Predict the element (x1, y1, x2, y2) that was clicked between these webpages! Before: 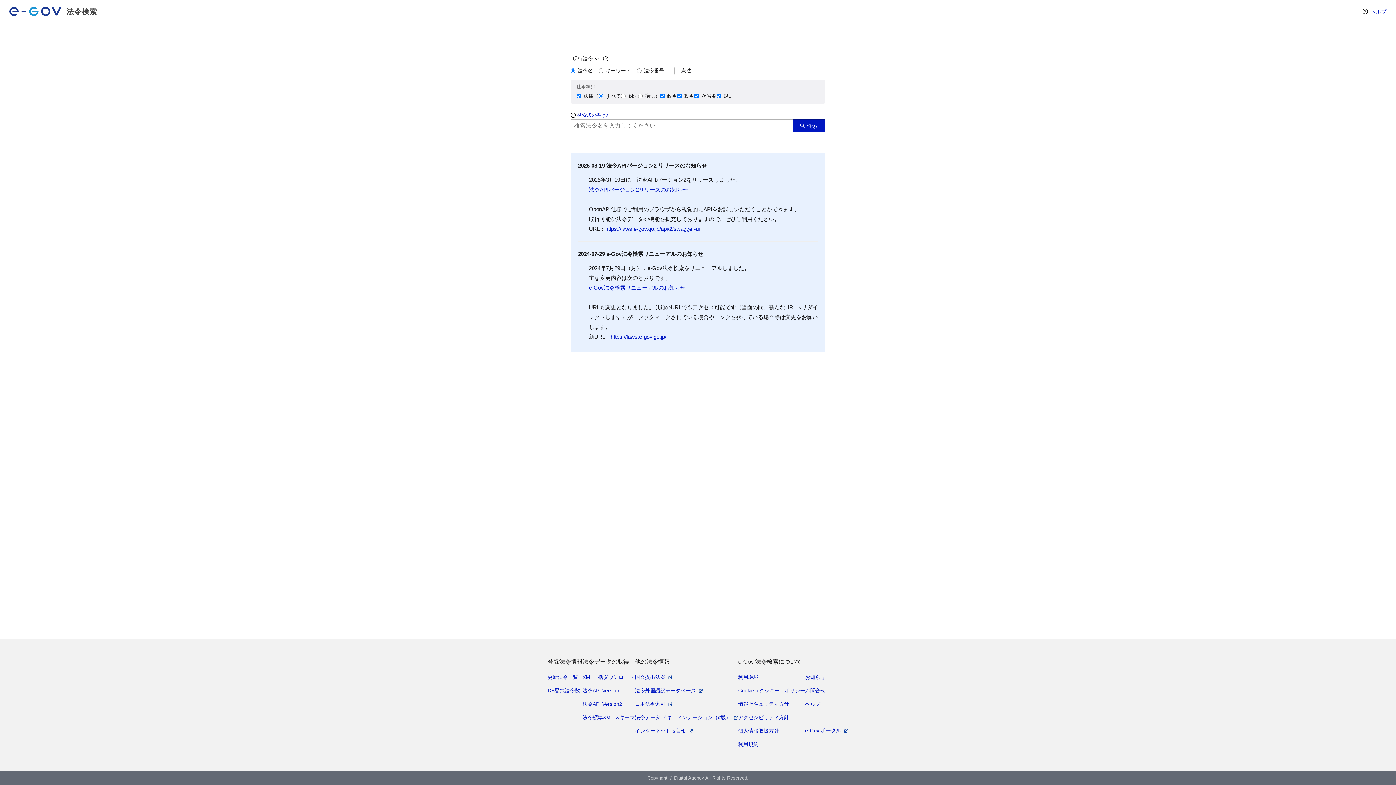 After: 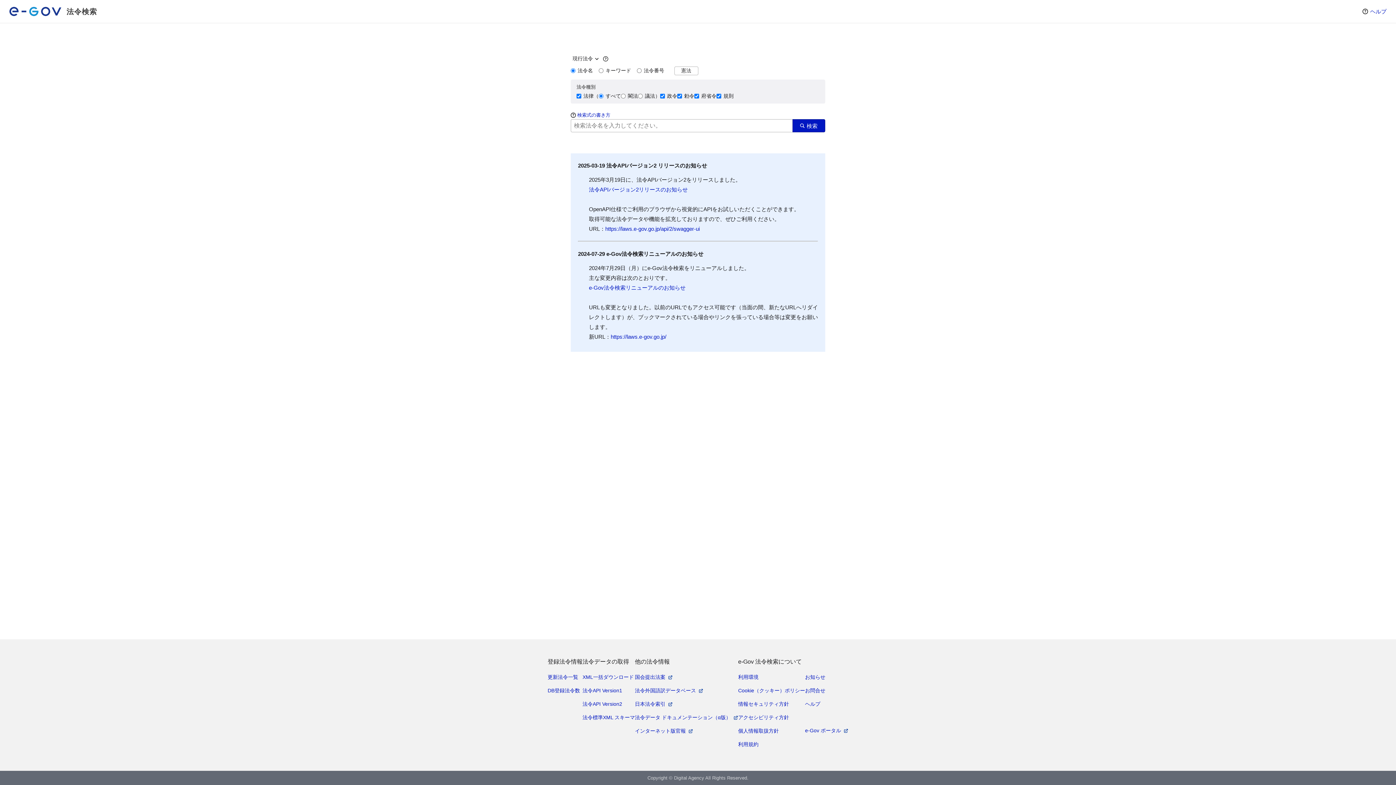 Action: bbox: (9, 4, 97, 18) label: 法令検索